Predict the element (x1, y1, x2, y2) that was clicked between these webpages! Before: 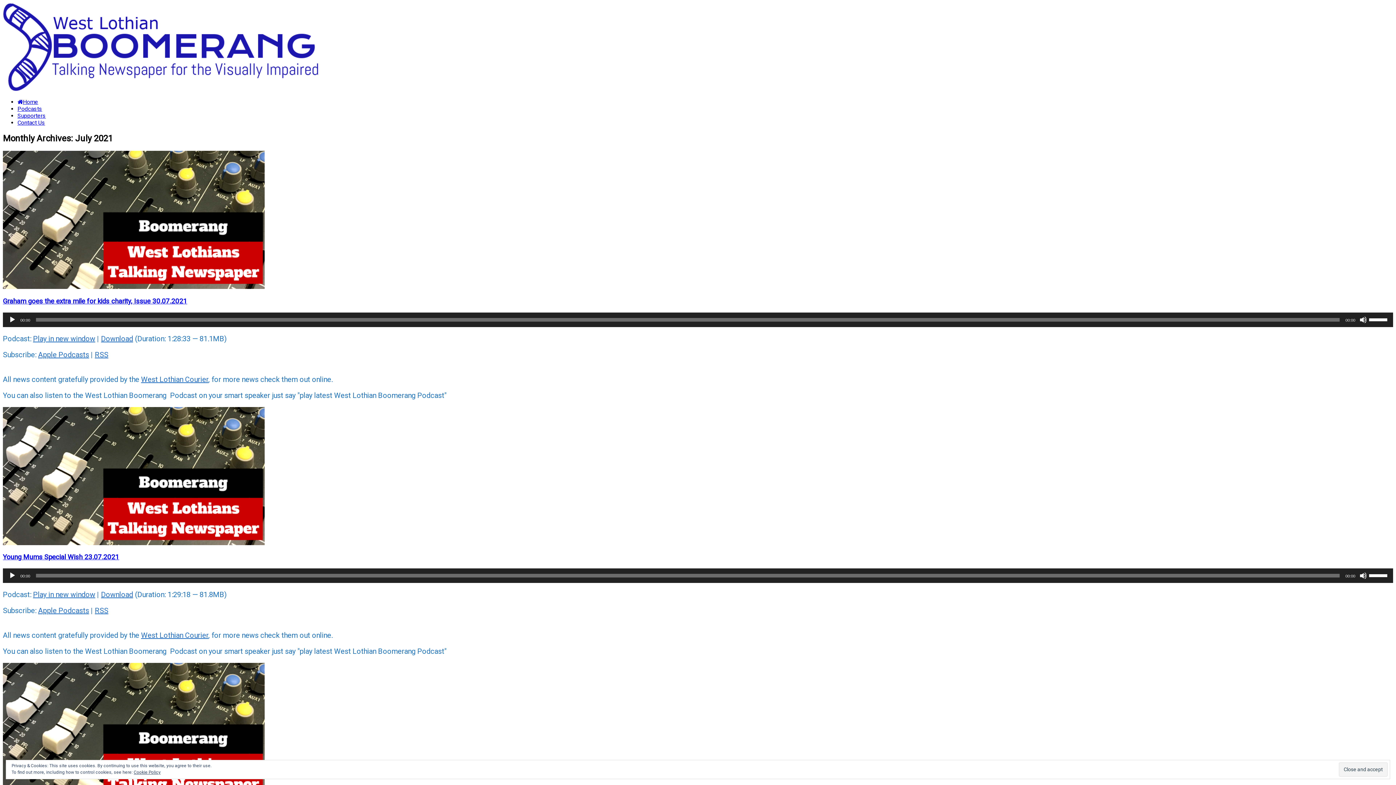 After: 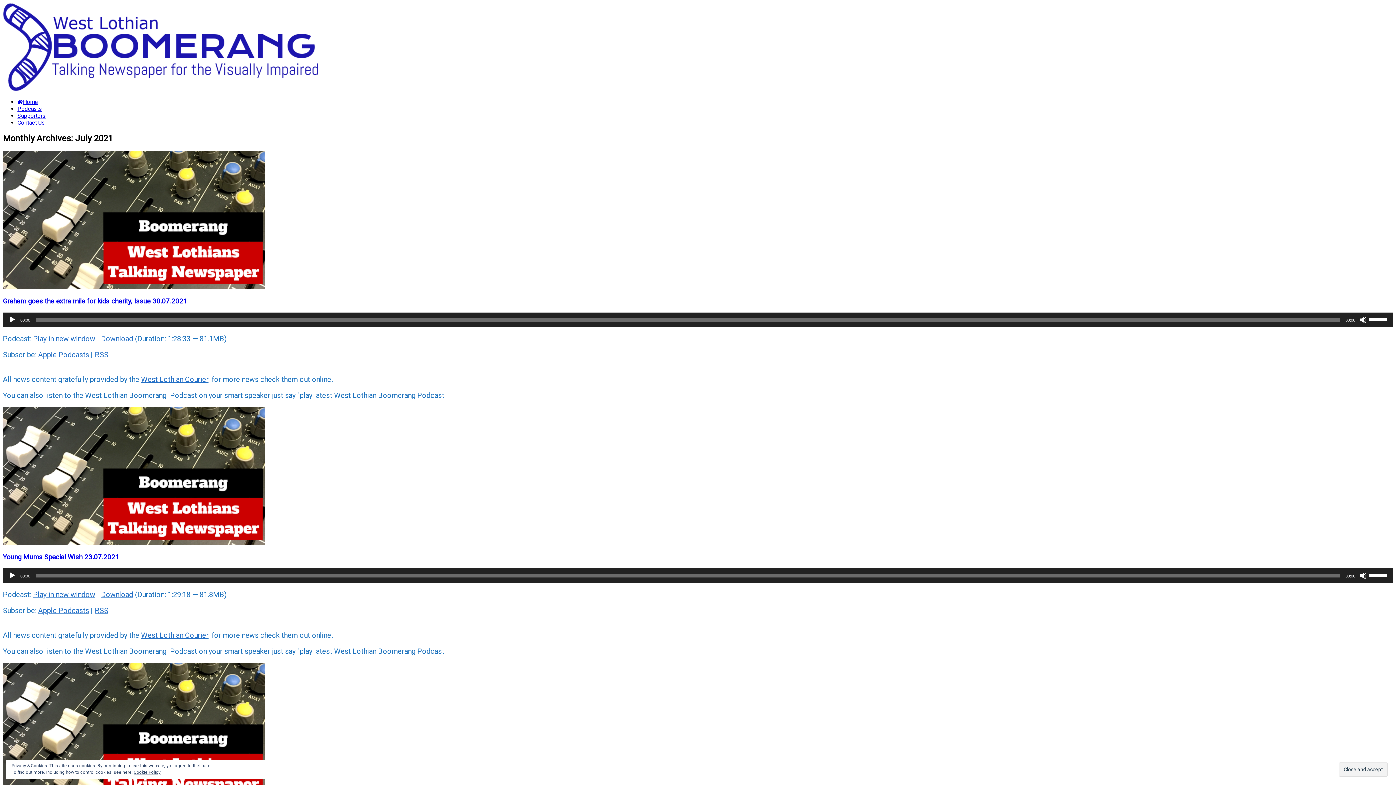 Action: label: Play bbox: (8, 316, 16, 323)